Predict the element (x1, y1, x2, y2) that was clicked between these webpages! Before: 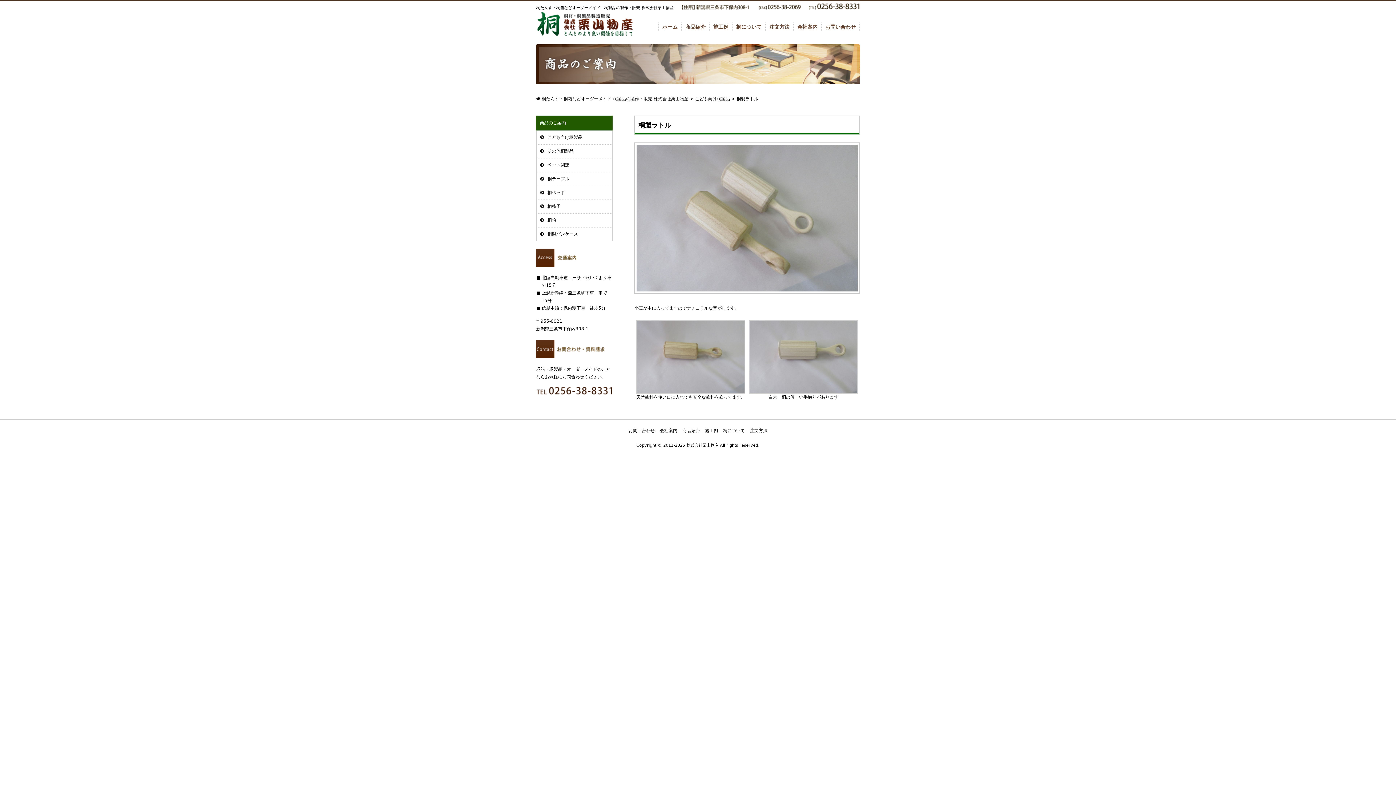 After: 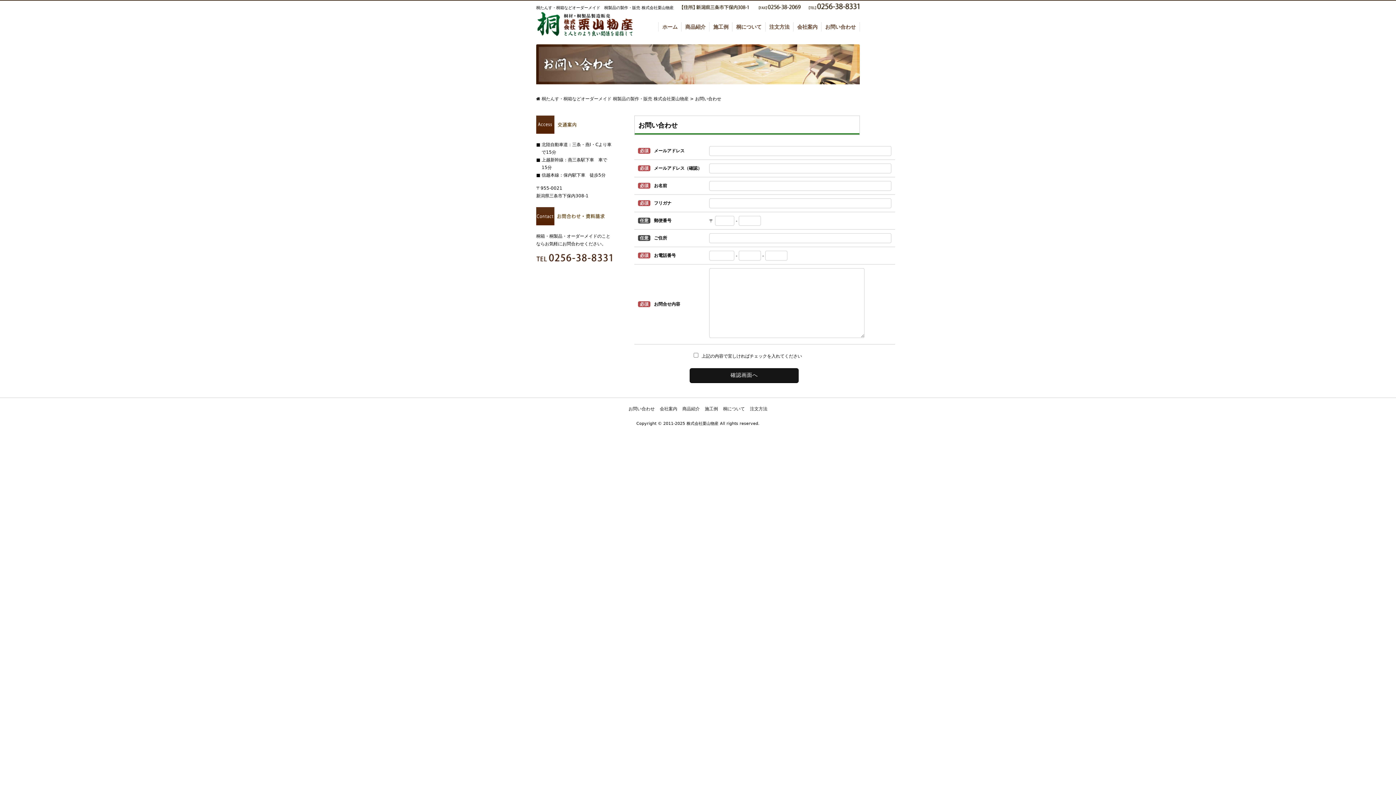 Action: bbox: (821, 22, 859, 31) label: お問い合わせ